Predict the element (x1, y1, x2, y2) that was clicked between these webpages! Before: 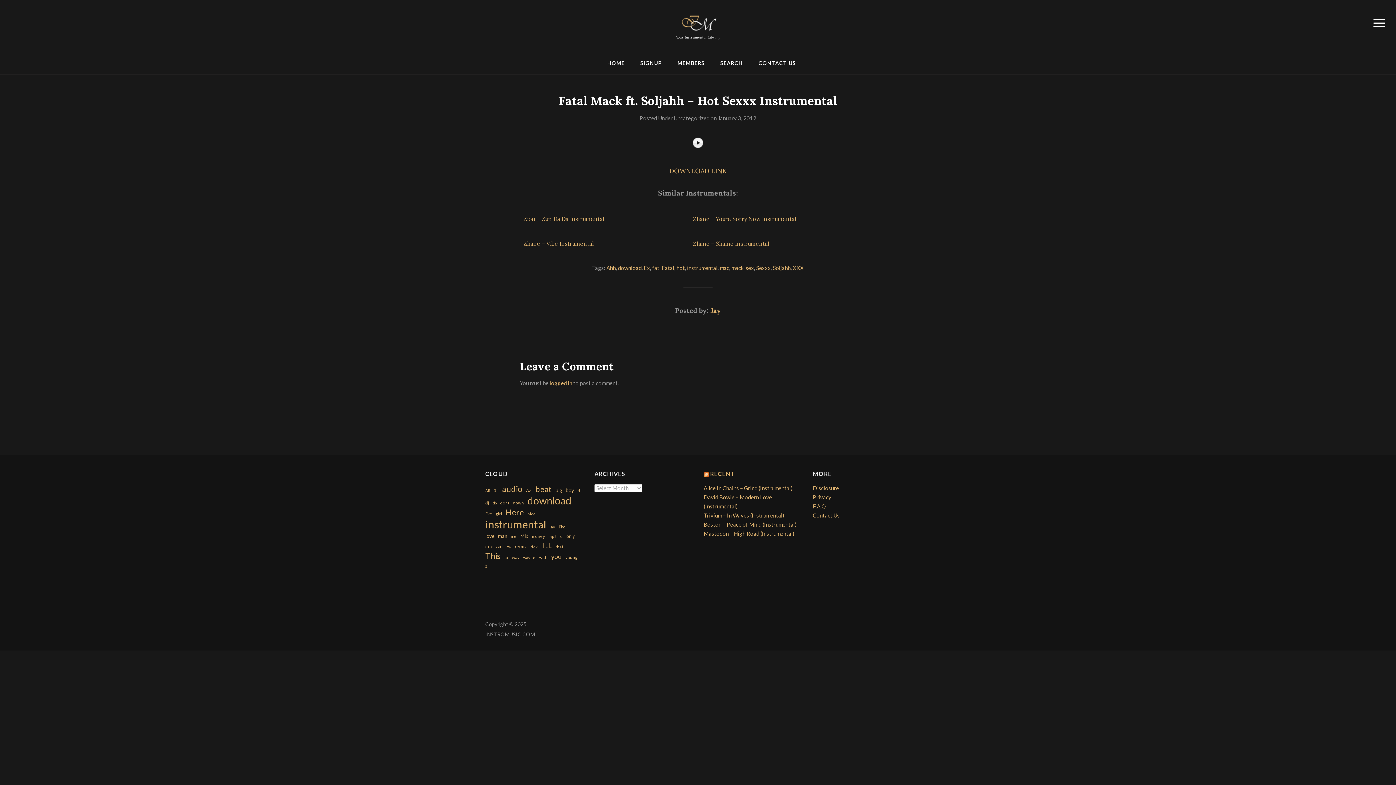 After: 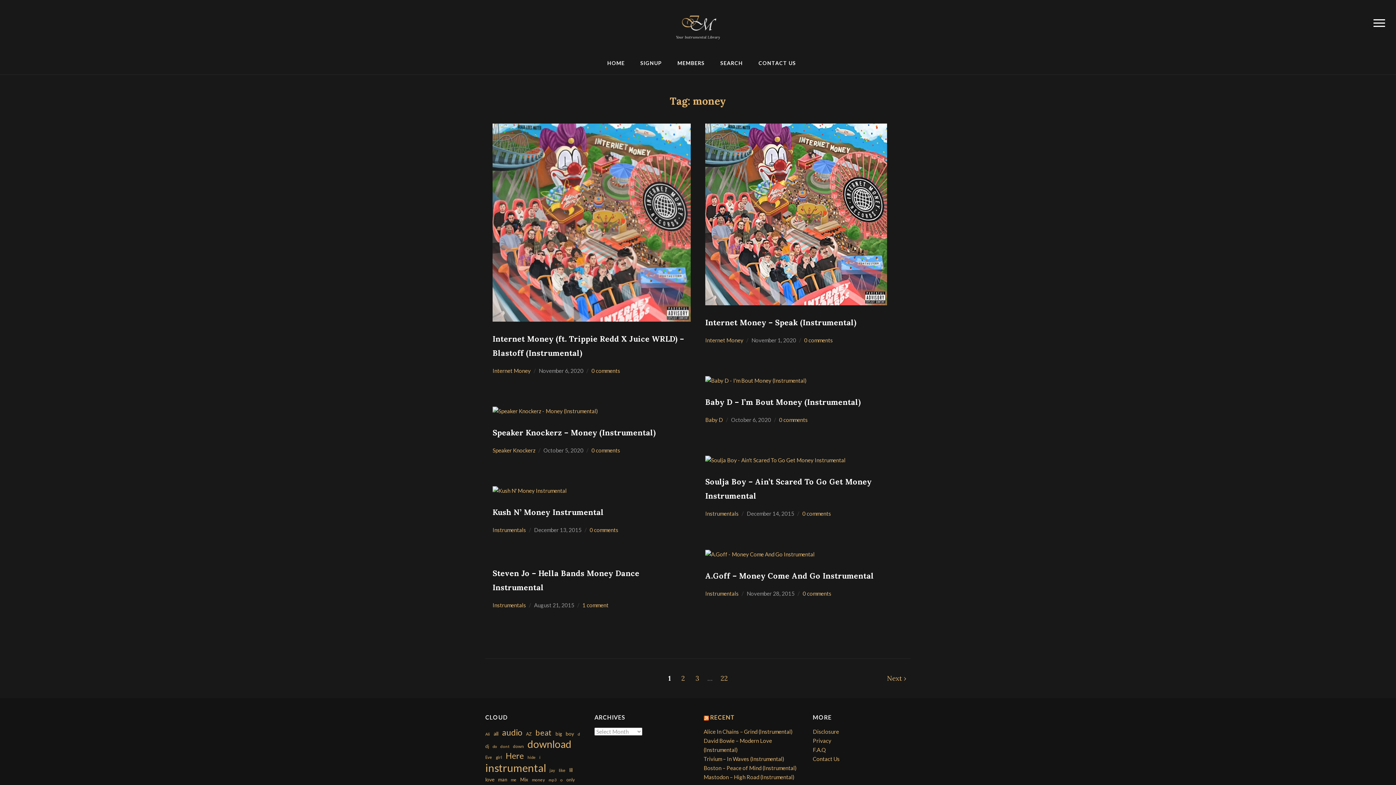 Action: label: money (171 items) bbox: (532, 534, 545, 538)